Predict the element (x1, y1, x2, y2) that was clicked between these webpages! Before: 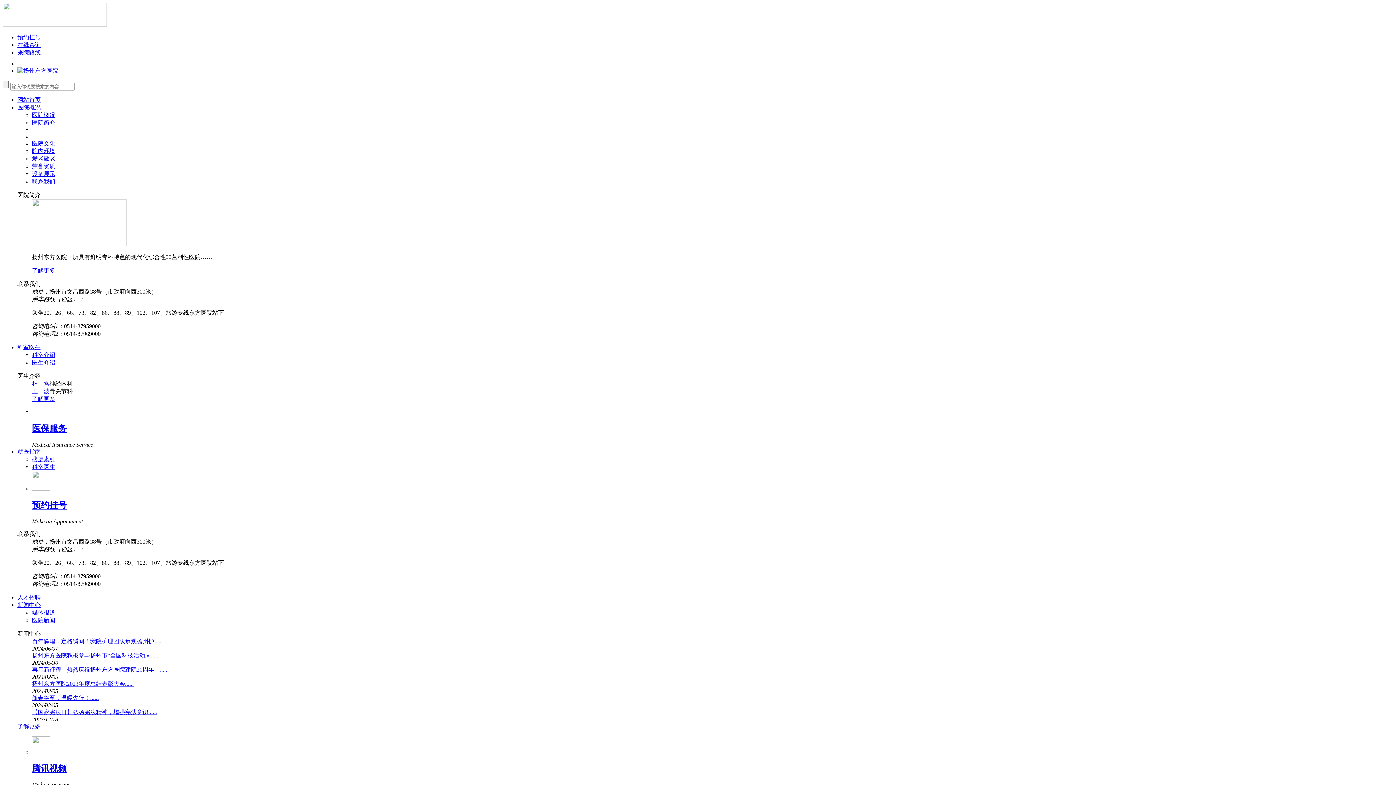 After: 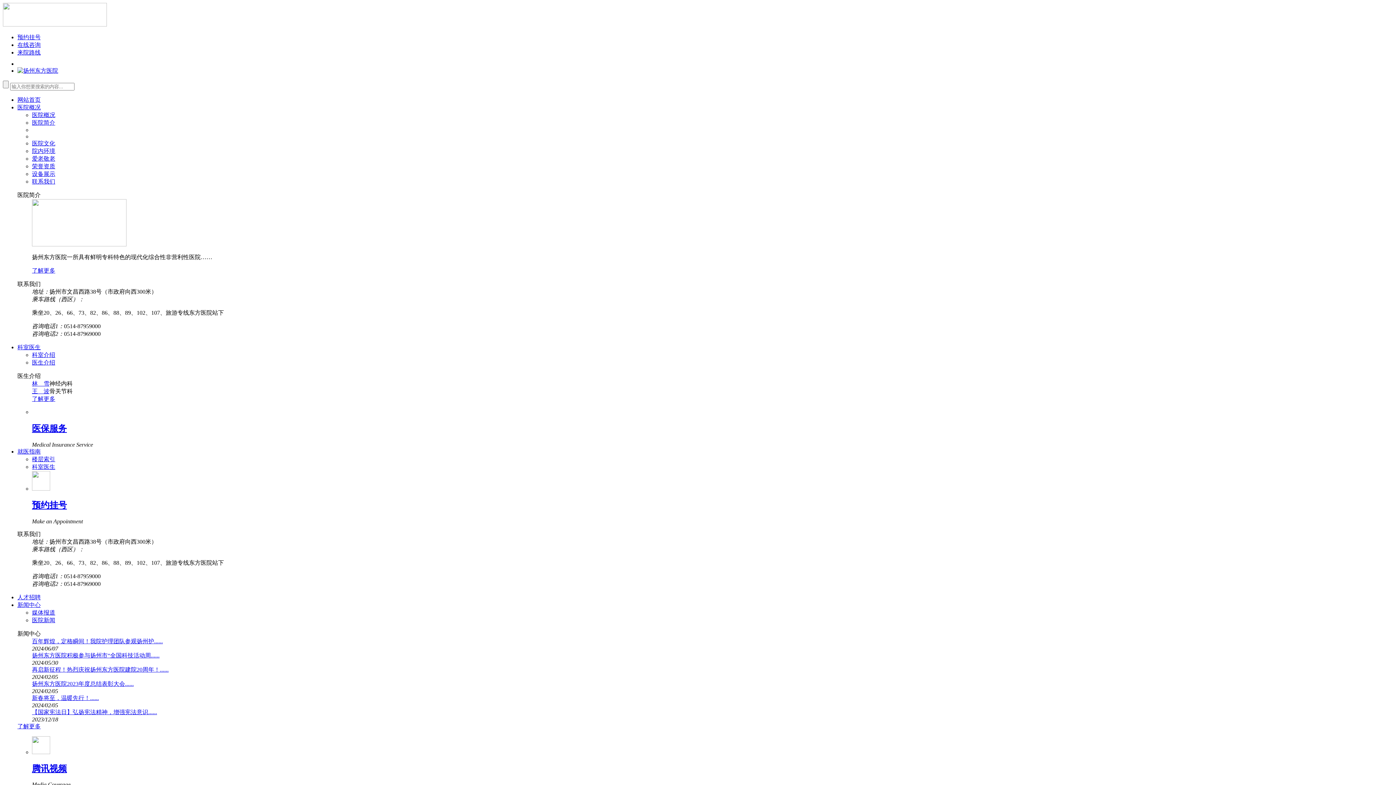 Action: bbox: (17, 96, 40, 102) label: 网站首页